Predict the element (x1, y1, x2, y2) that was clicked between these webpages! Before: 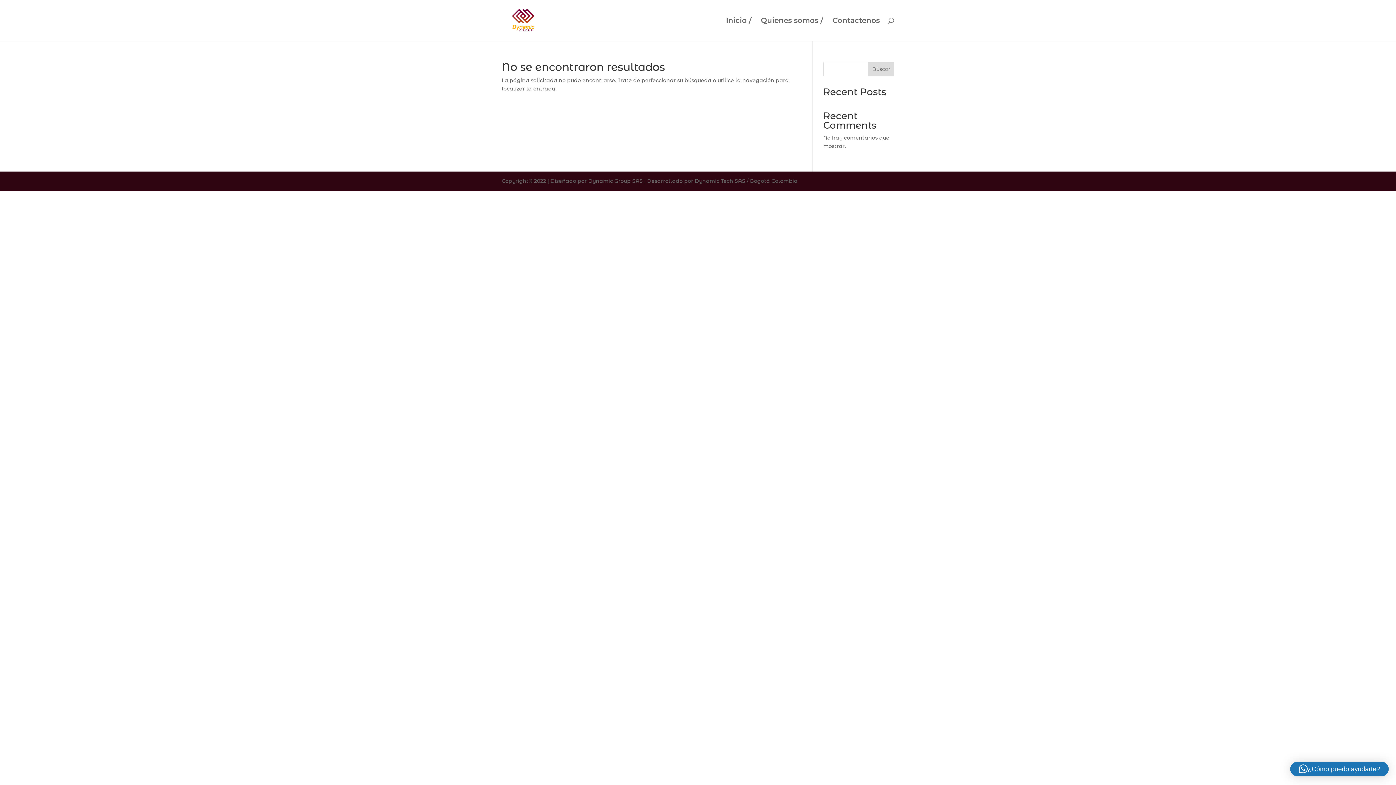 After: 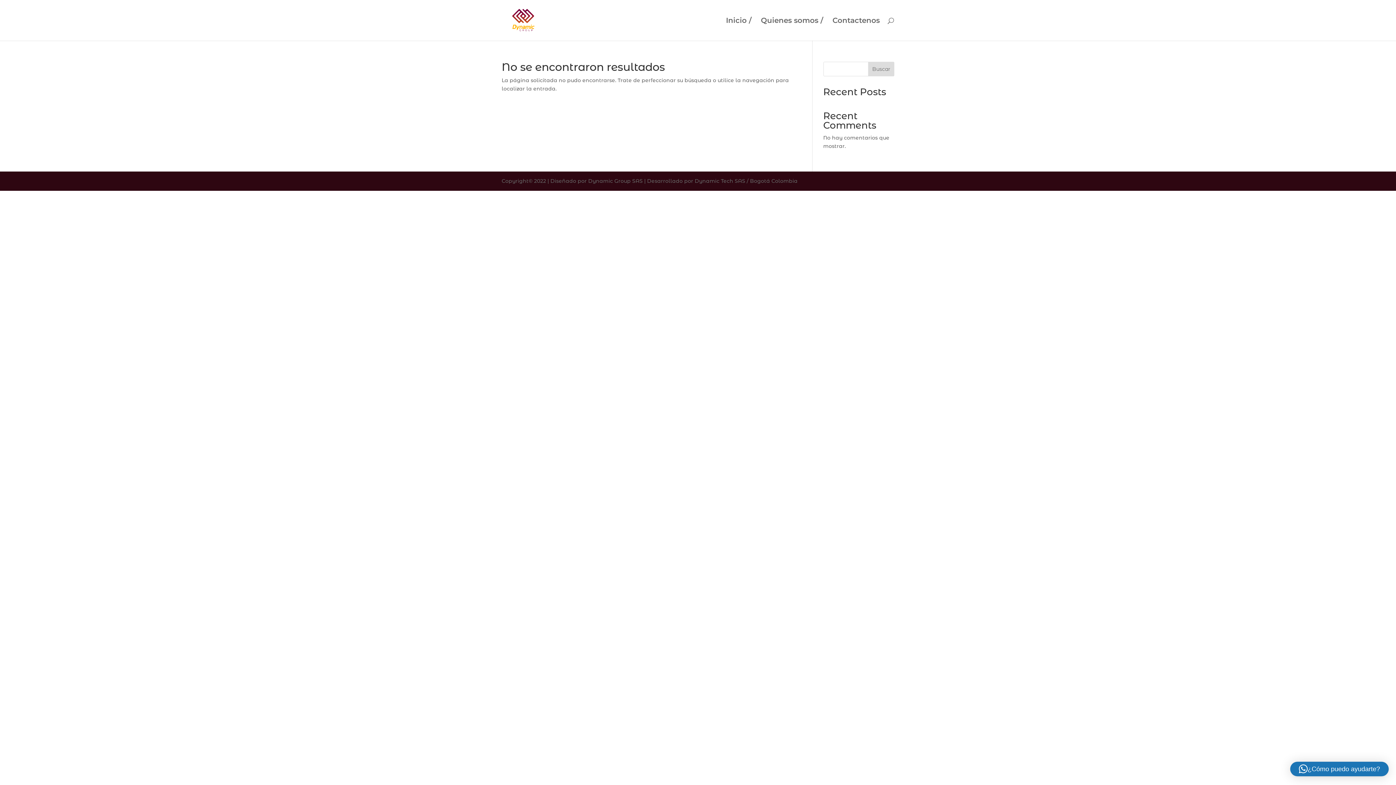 Action: bbox: (868, 61, 894, 76) label: Buscar